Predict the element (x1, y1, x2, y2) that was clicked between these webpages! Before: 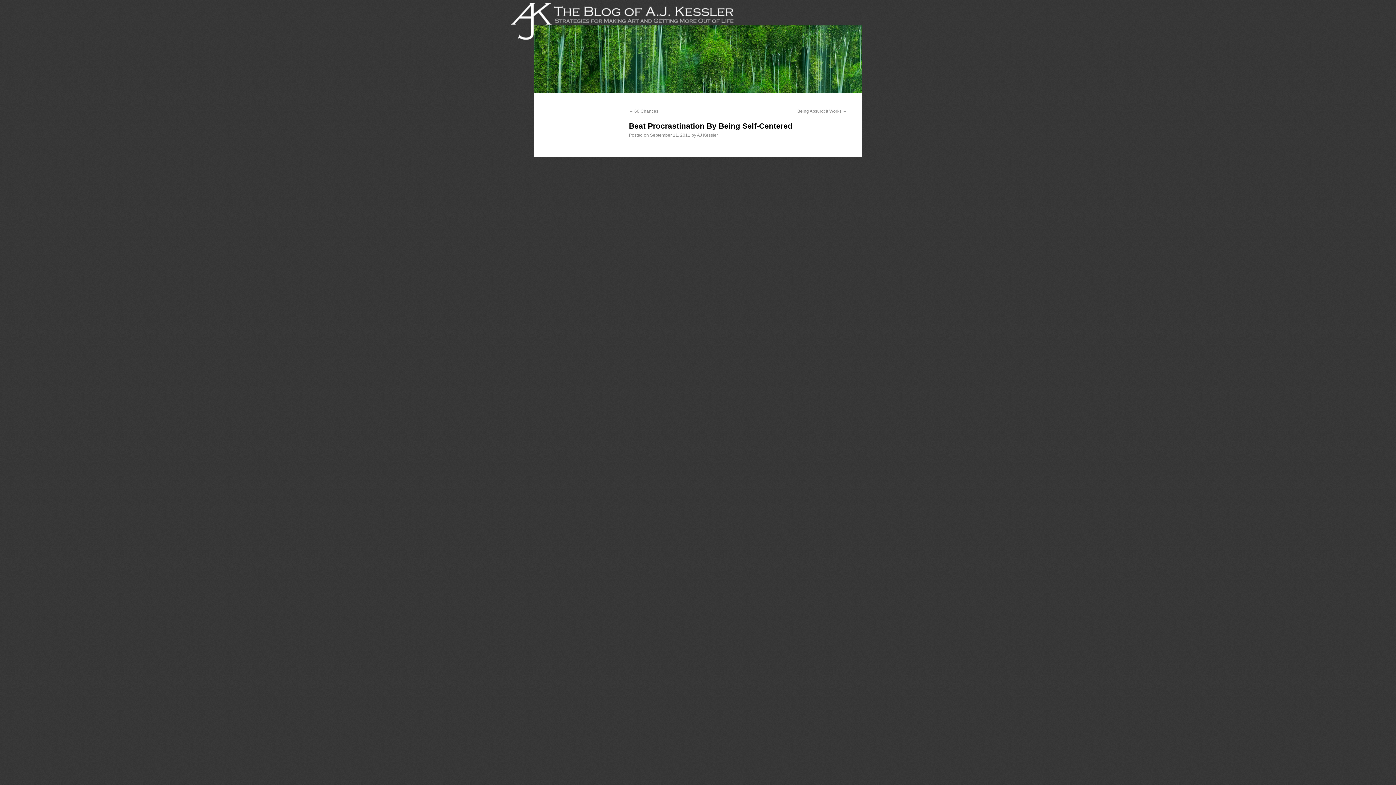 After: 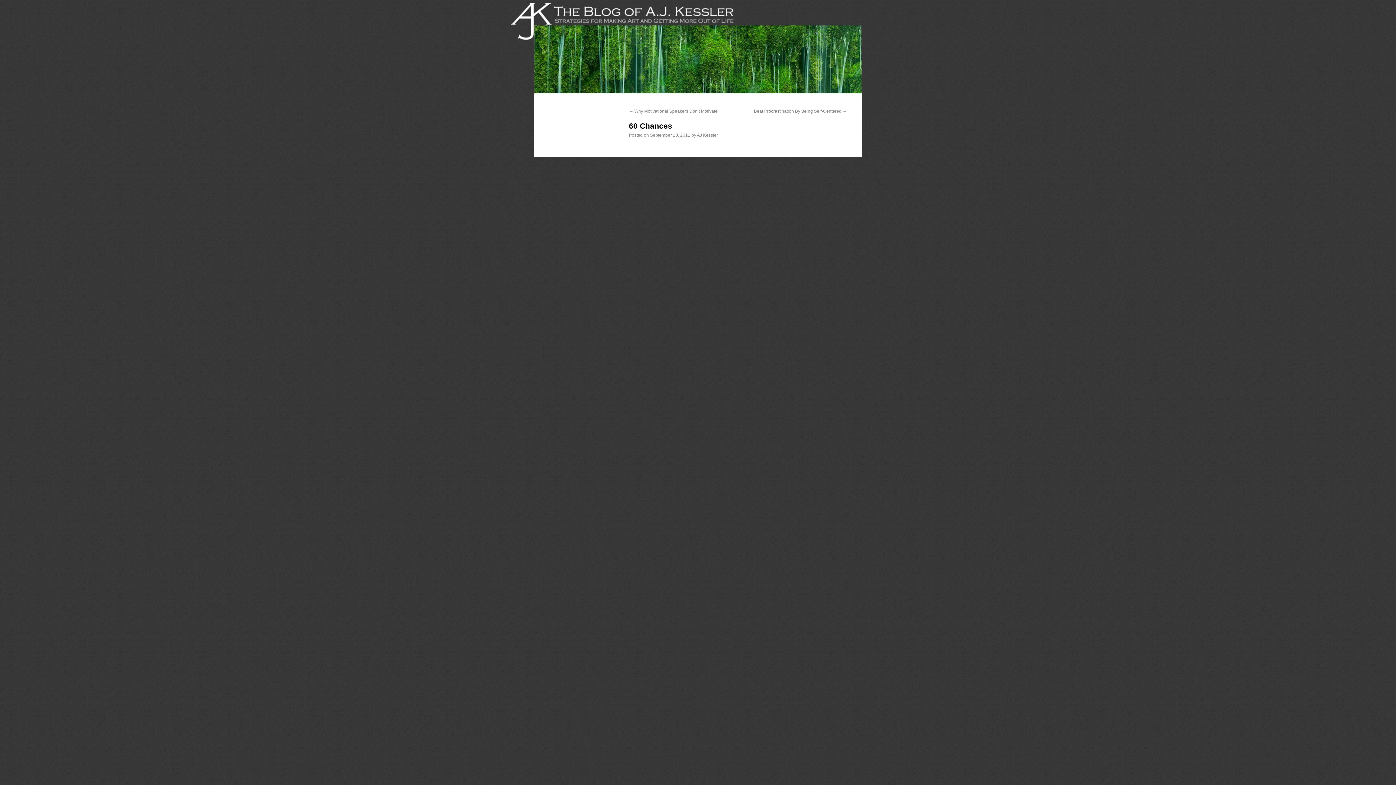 Action: label: ← 60 Chances bbox: (629, 108, 658, 113)